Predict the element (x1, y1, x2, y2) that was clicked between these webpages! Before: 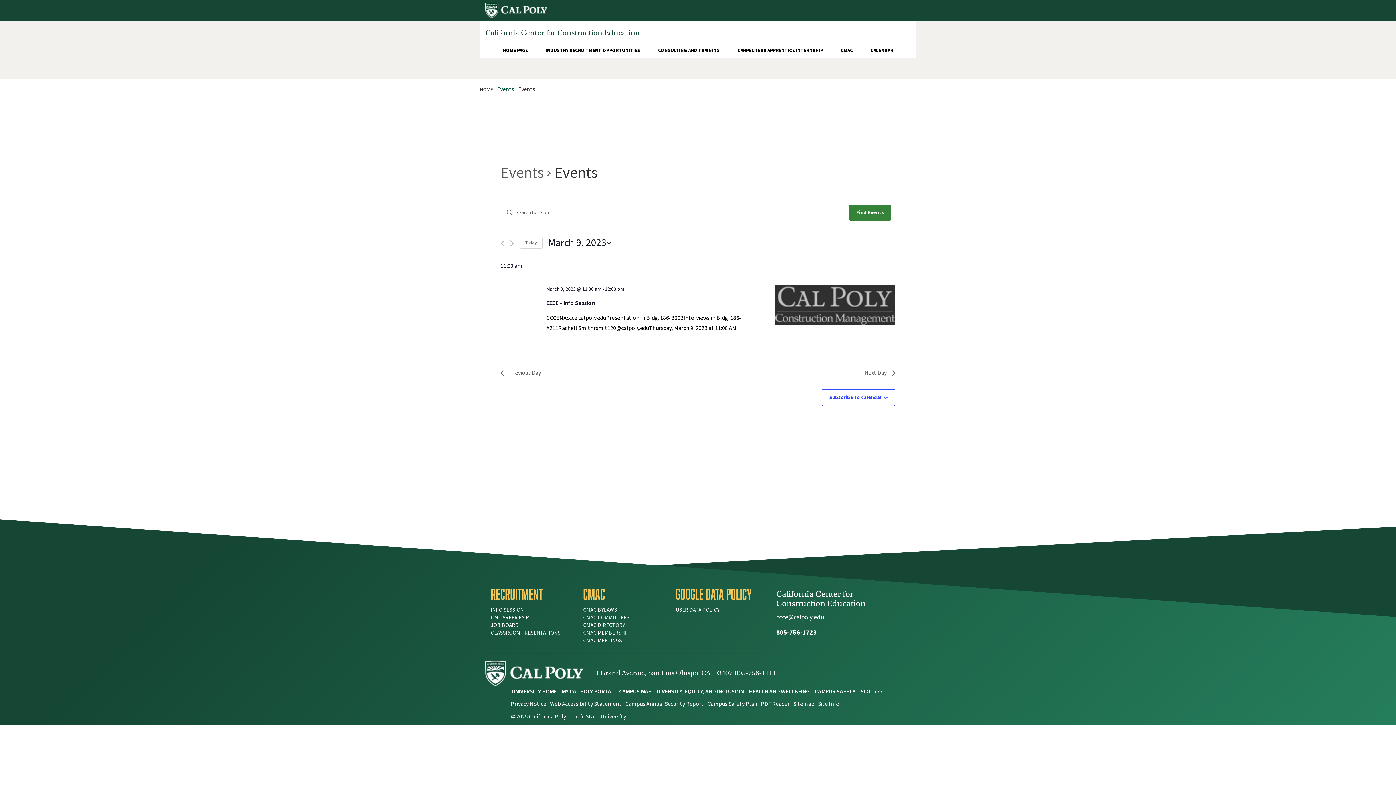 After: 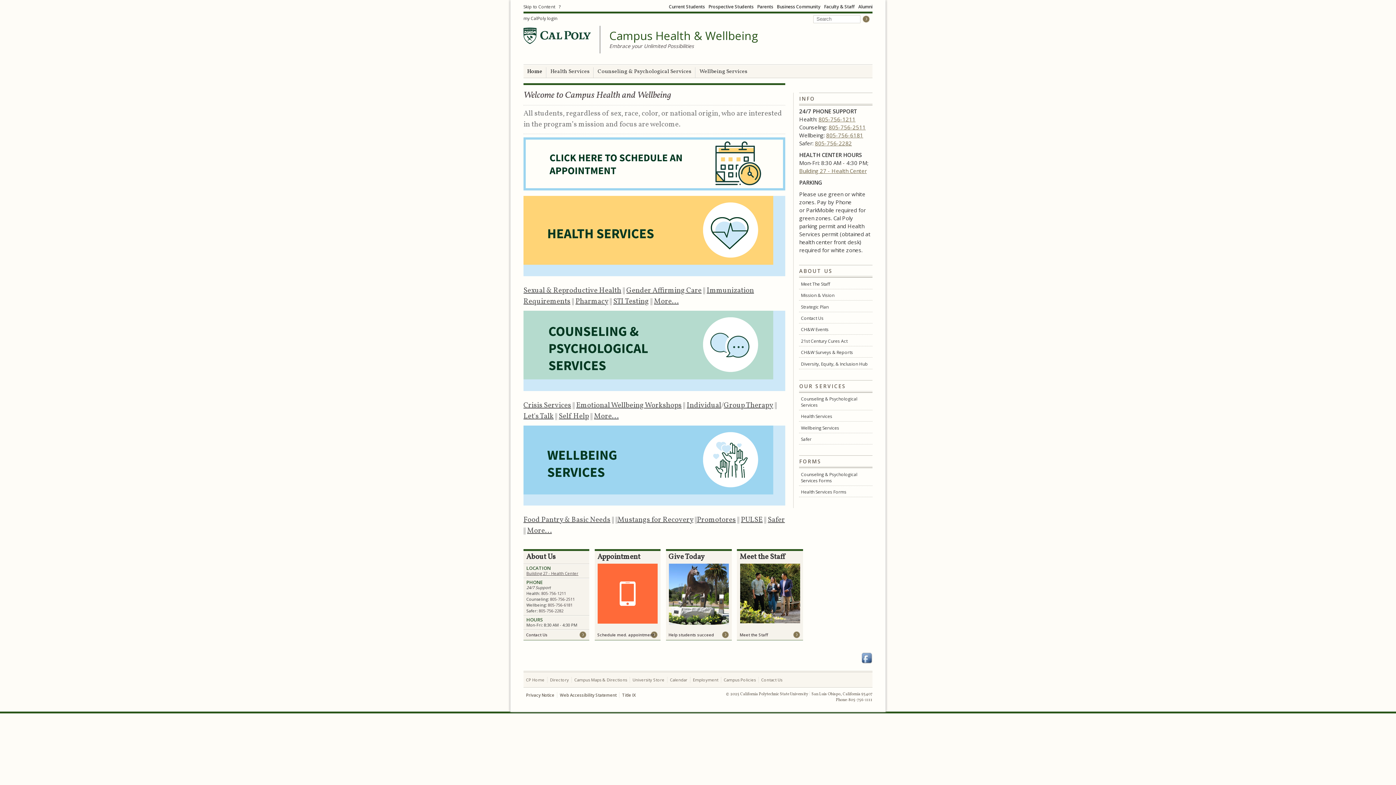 Action: bbox: (749, 688, 809, 696) label: HEALTH AND WELLBEING